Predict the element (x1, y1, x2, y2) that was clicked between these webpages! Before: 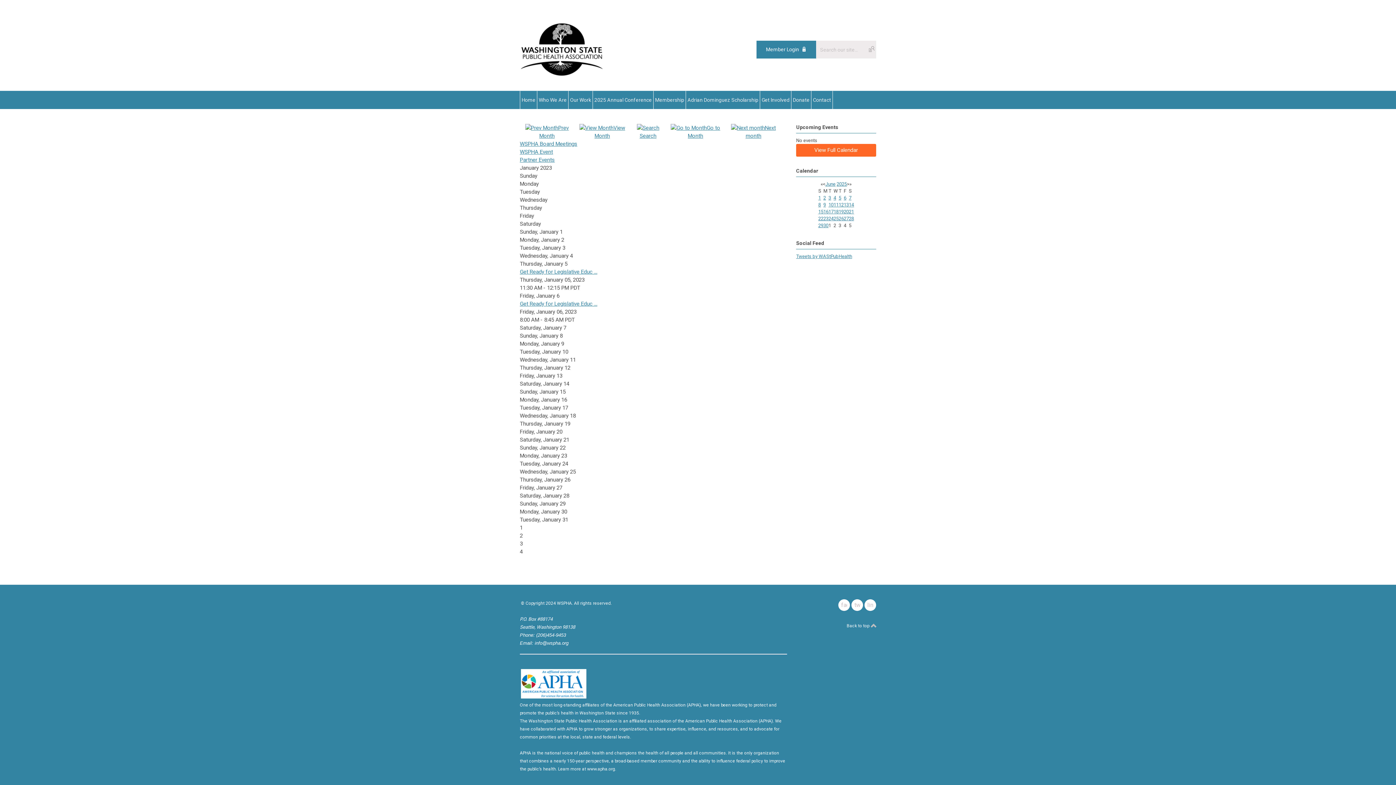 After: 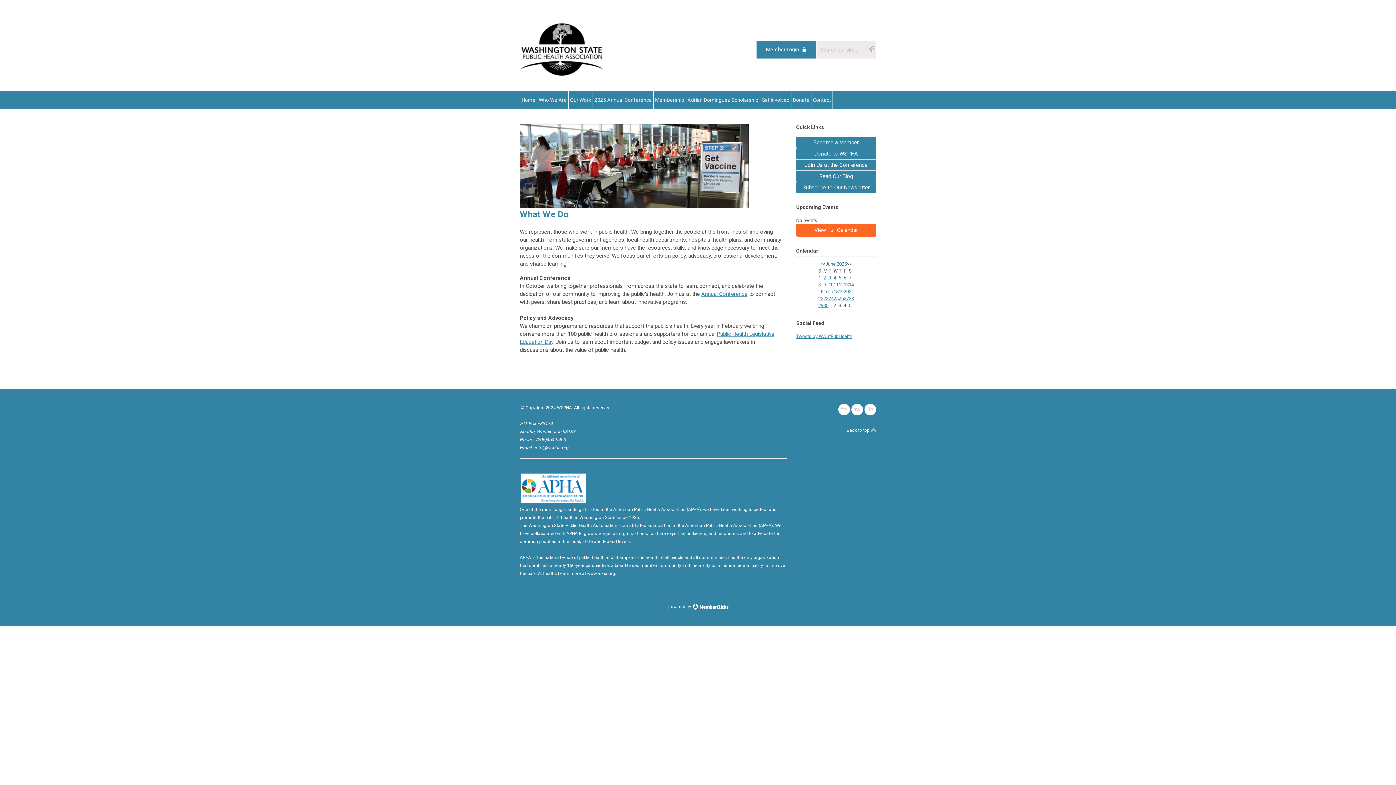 Action: bbox: (568, 90, 593, 109) label: Our Work